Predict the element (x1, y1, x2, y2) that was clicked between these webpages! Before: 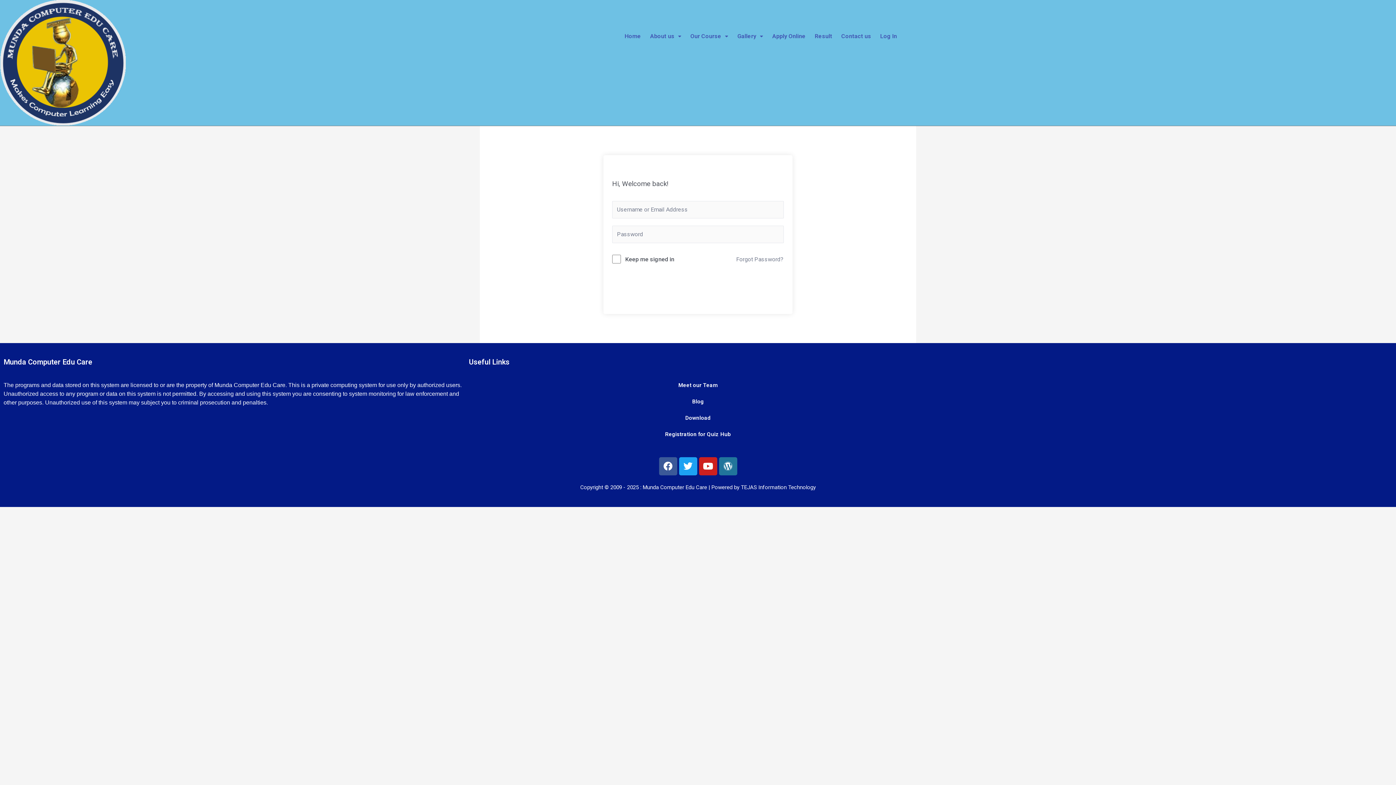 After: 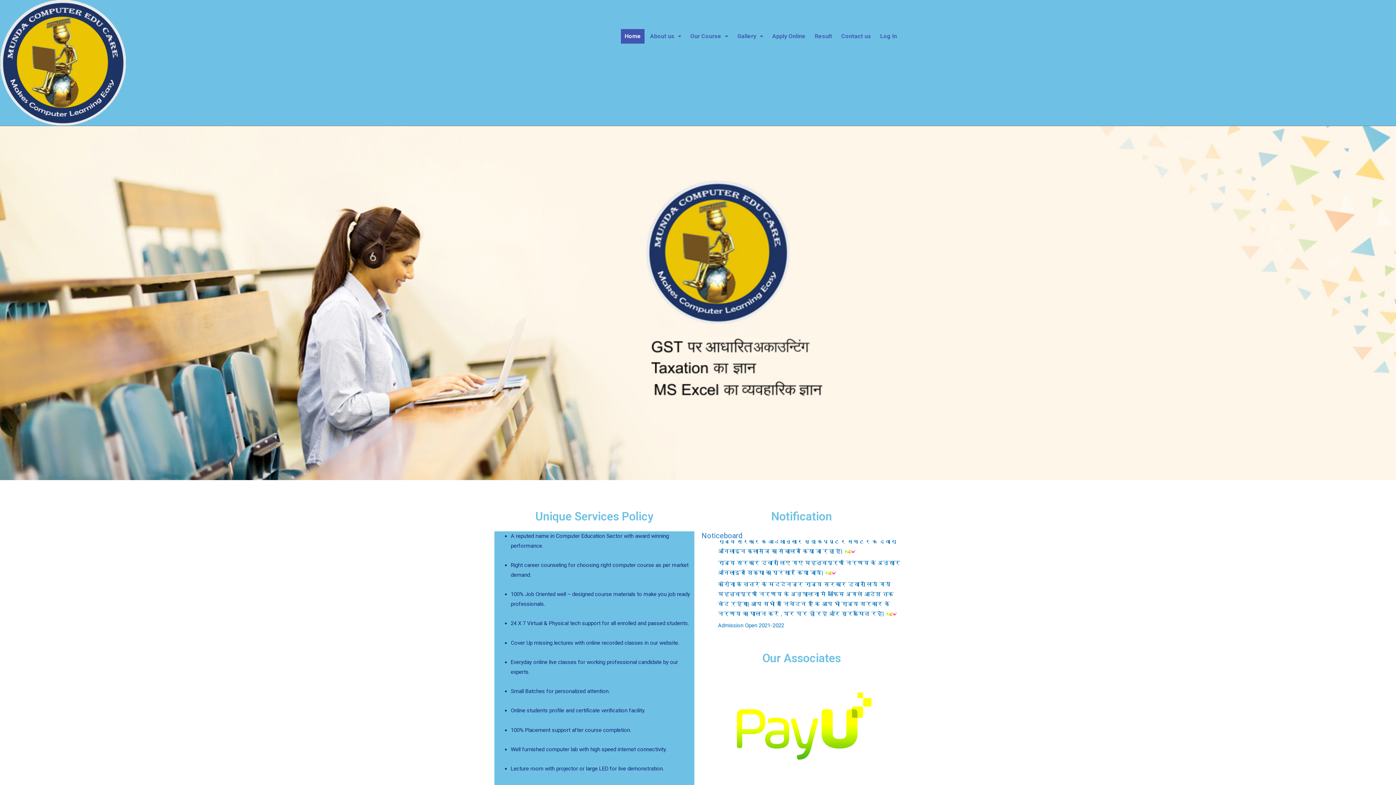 Action: label: Home bbox: (621, 29, 644, 43)